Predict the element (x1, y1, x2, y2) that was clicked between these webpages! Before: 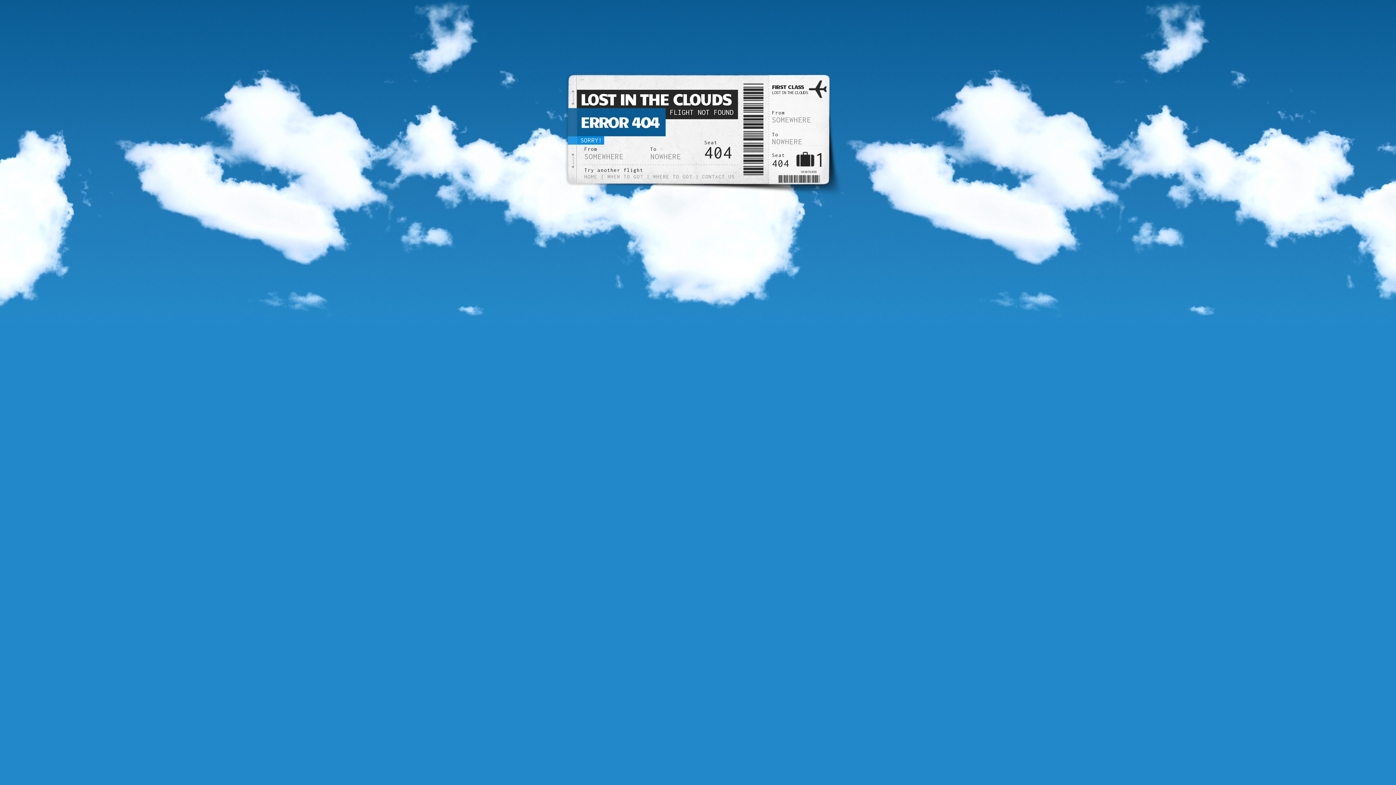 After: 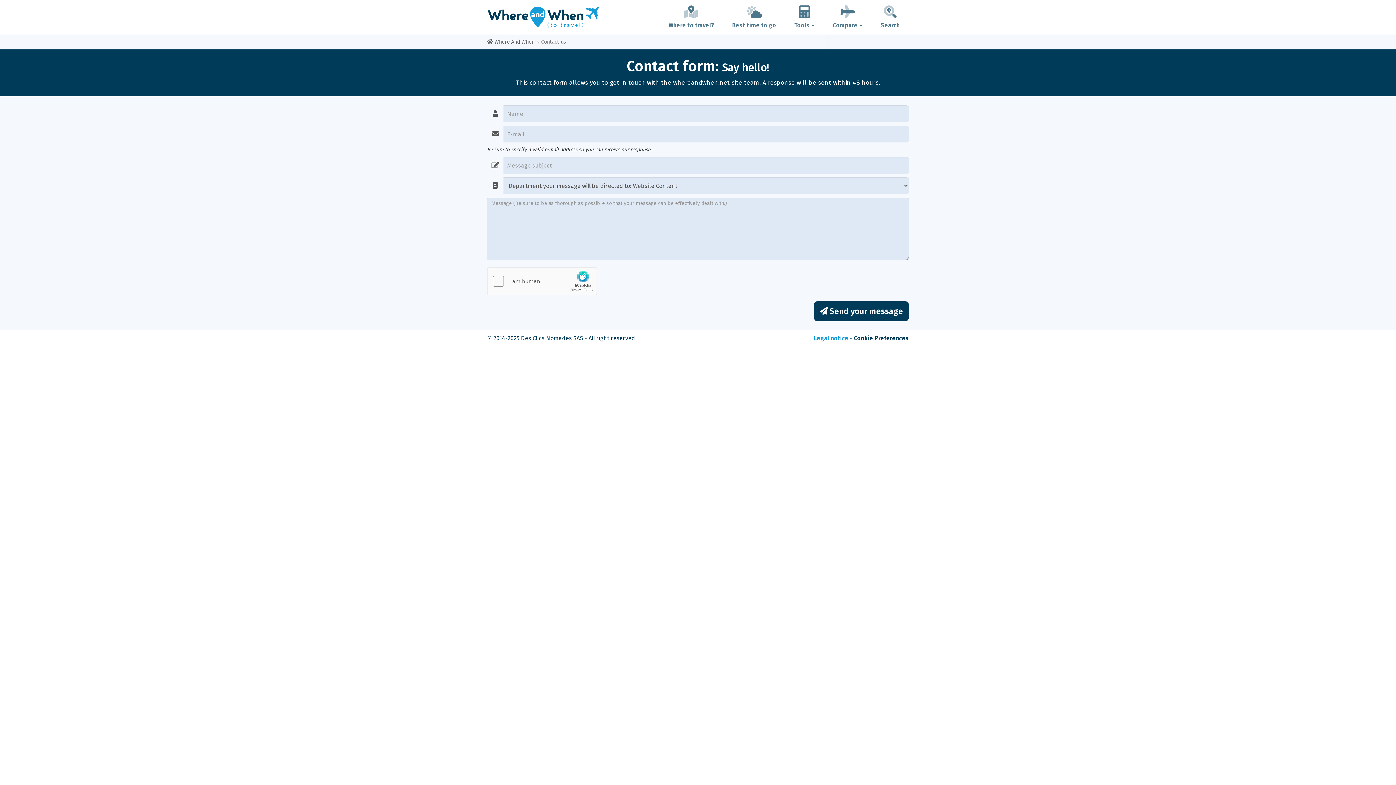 Action: label: CONTACT US bbox: (702, 173, 735, 179)